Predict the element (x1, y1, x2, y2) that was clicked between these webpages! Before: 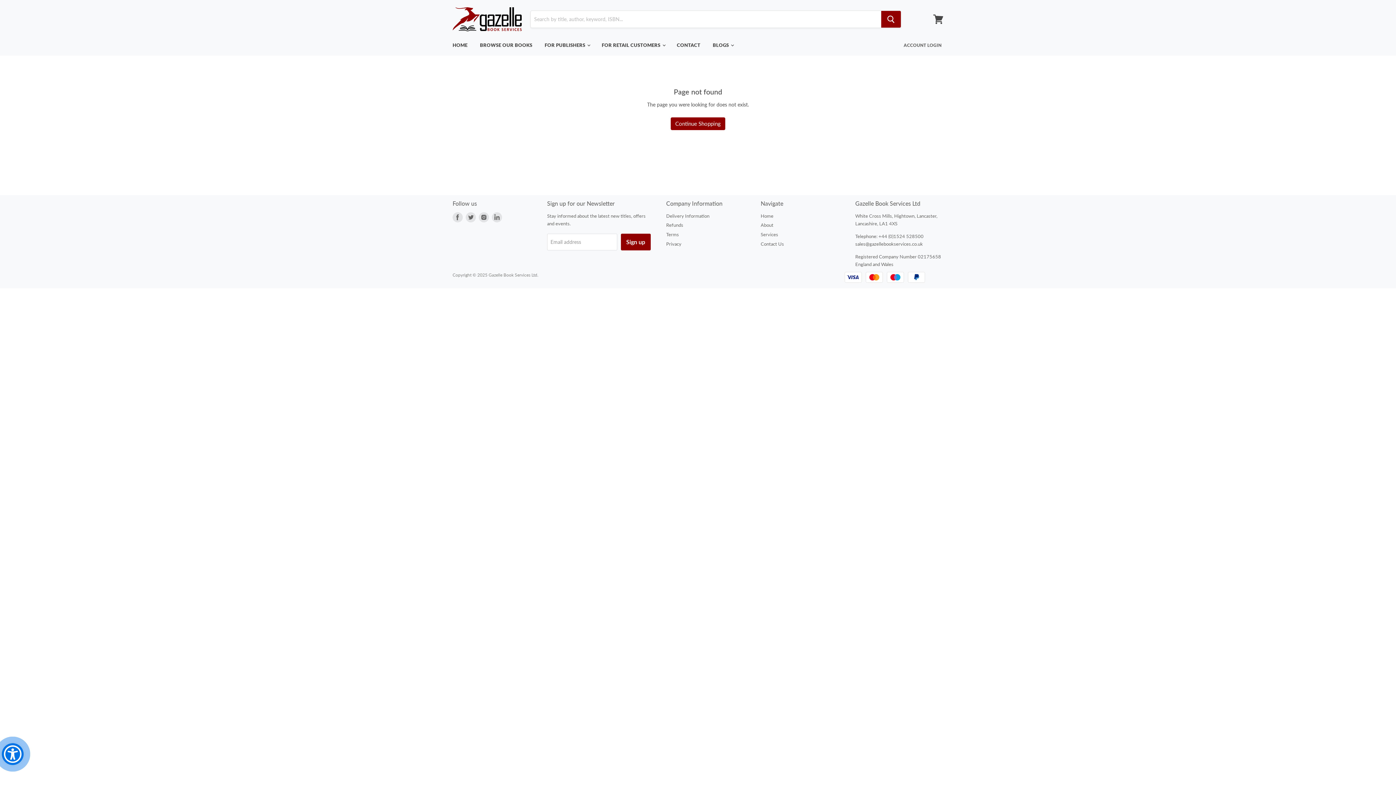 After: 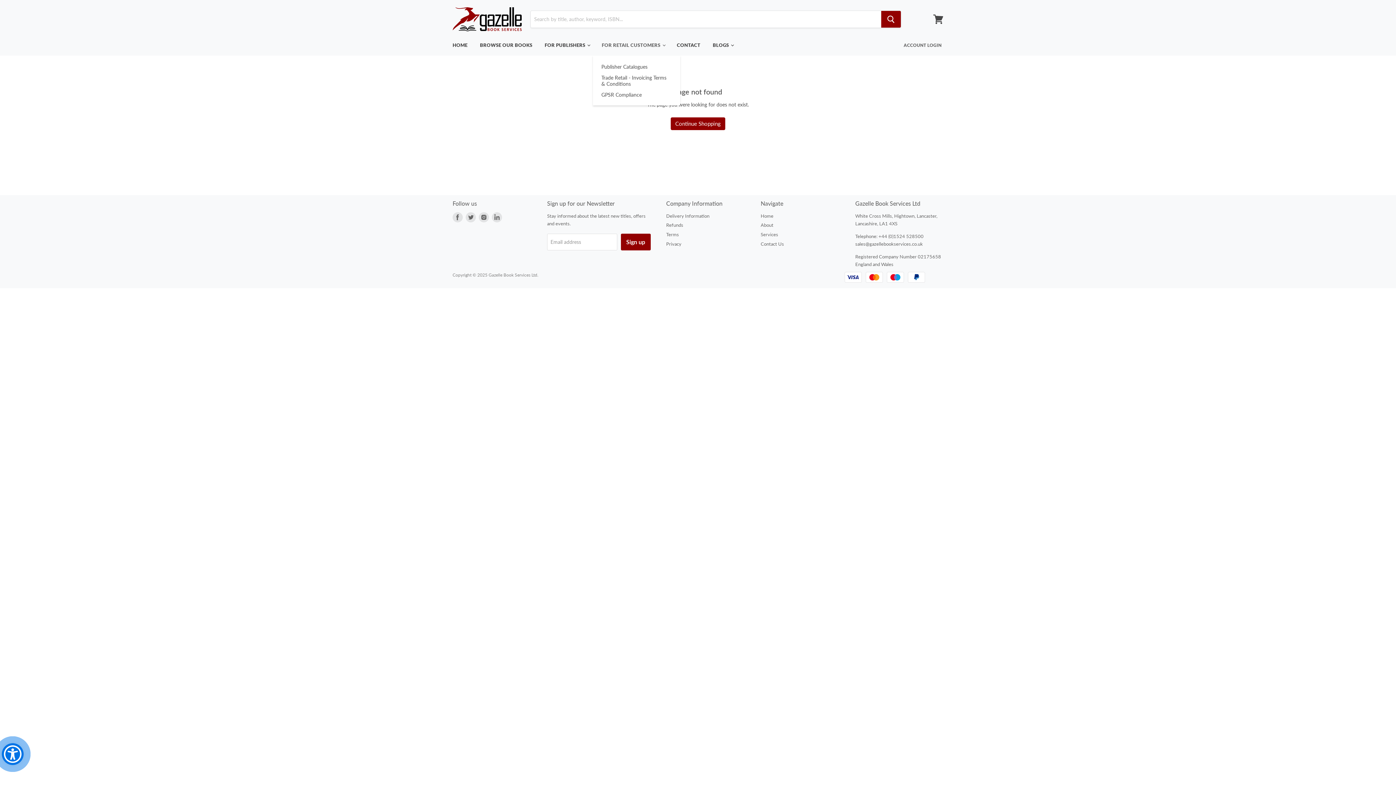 Action: bbox: (596, 37, 670, 52) label: FOR RETAIL CUSTOMERS 